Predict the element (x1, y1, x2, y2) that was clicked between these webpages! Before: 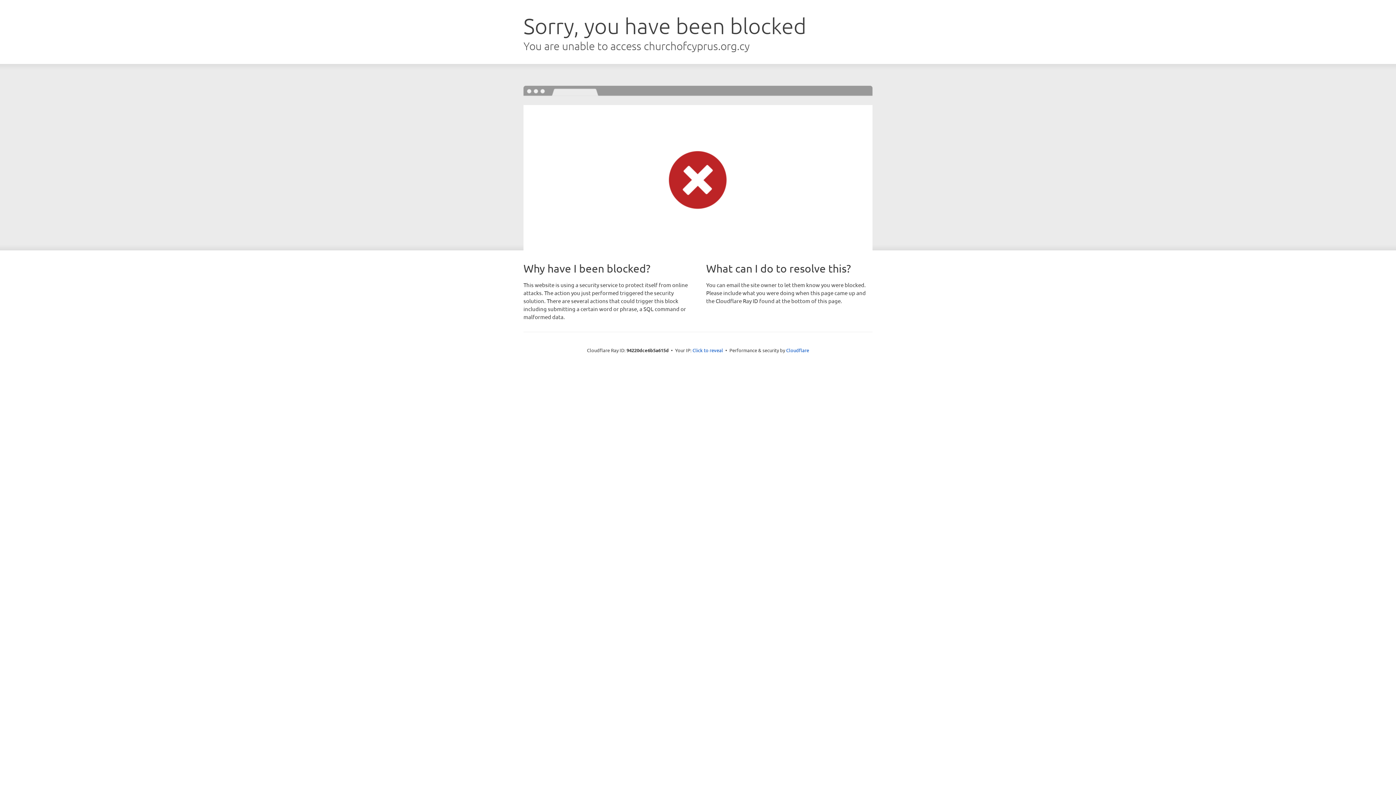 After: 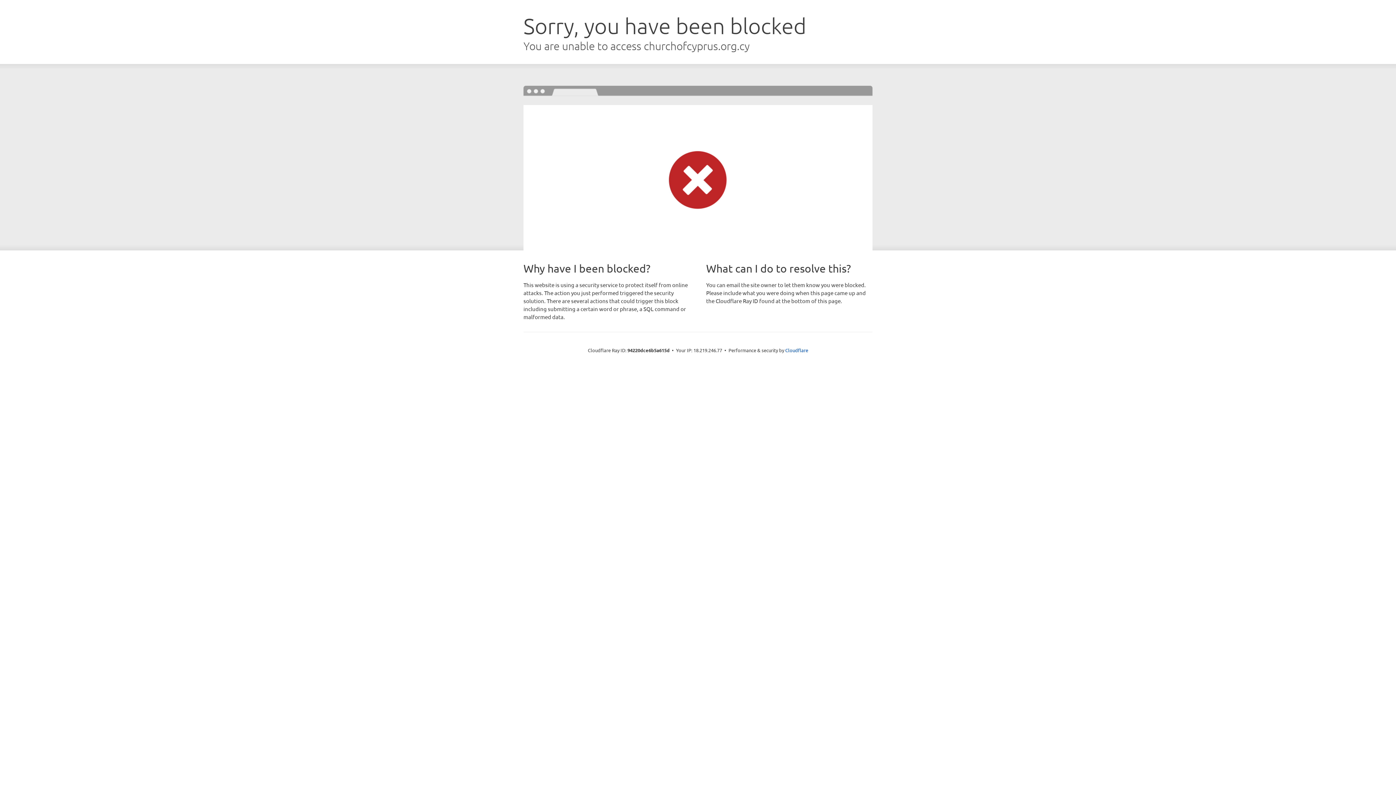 Action: bbox: (692, 346, 723, 353) label: Click to reveal